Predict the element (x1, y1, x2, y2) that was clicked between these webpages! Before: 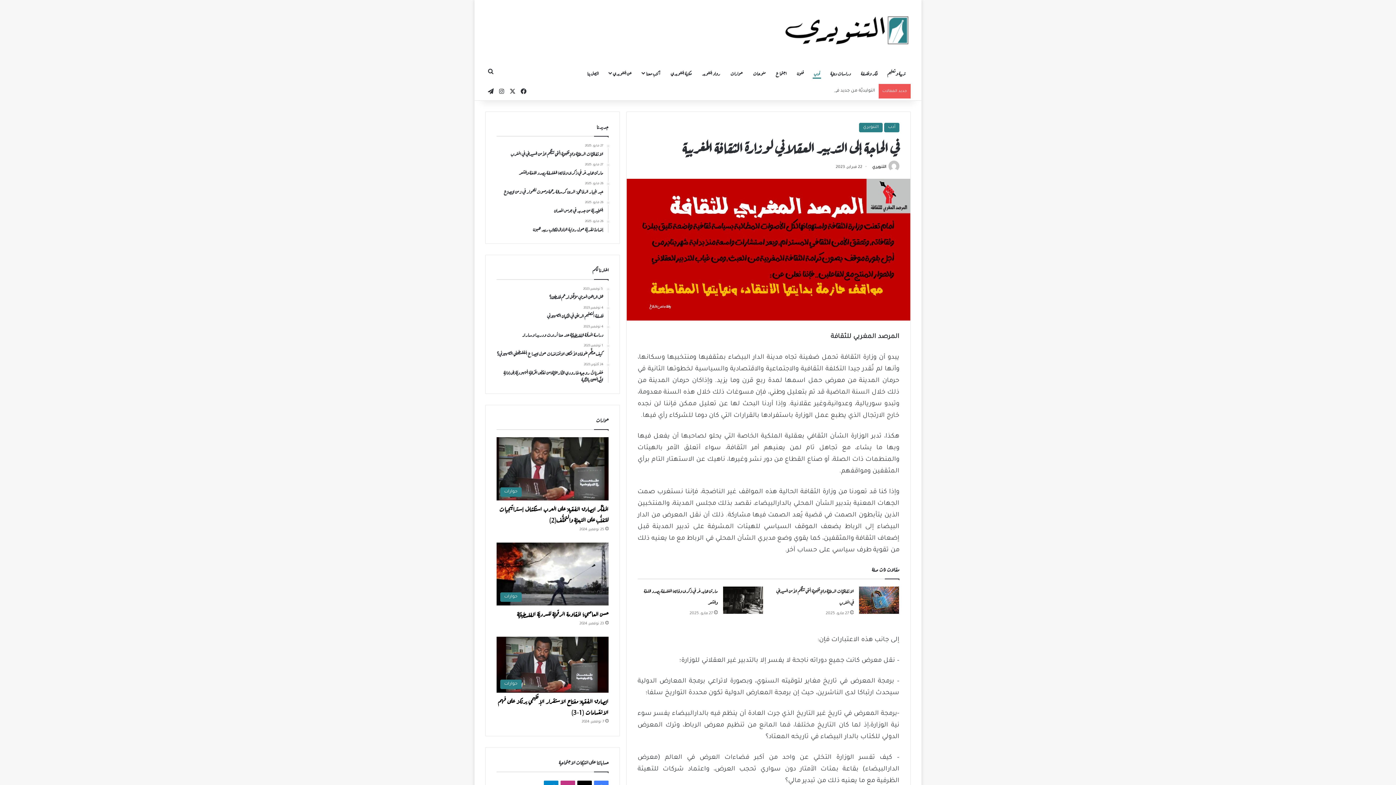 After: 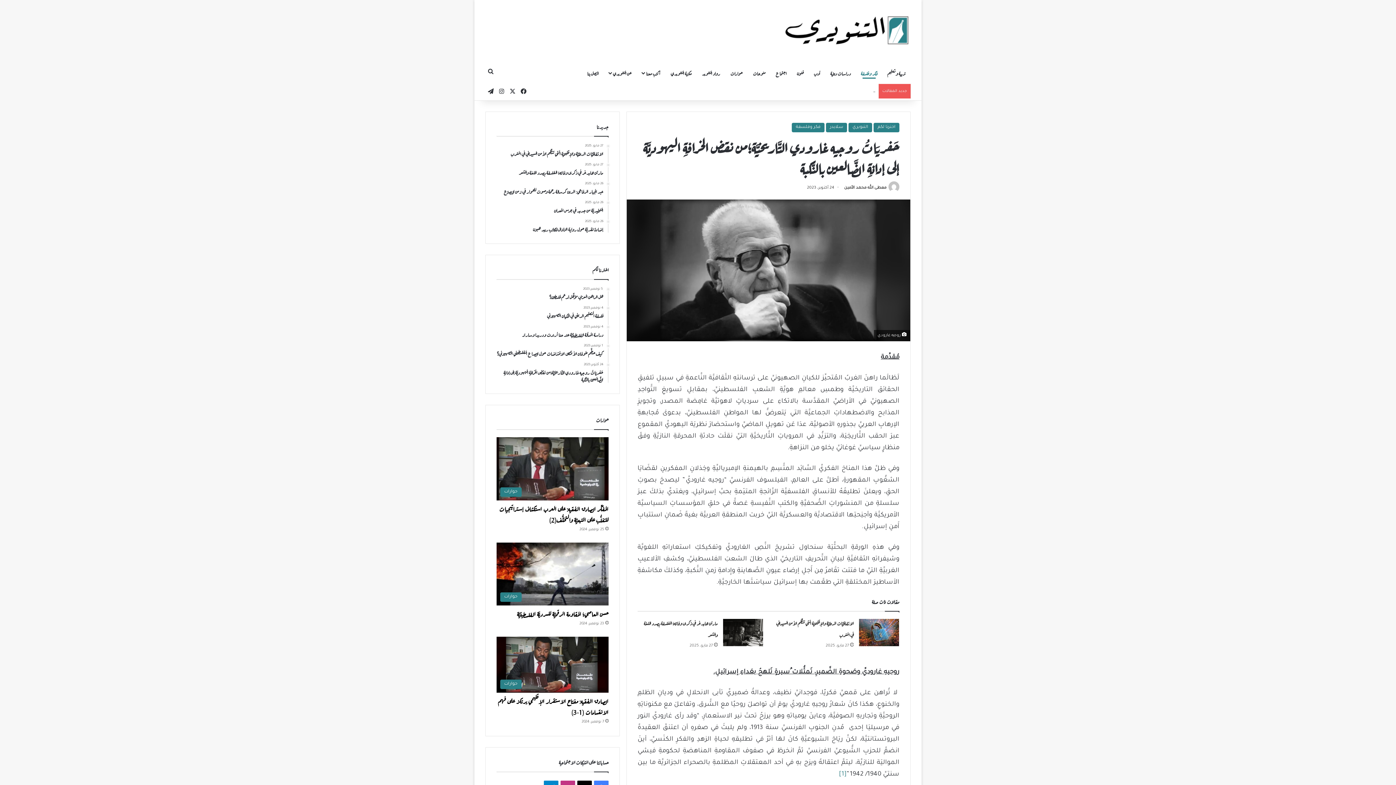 Action: bbox: (496, 362, 603, 382) label: 24 أكتوبر، 2023
حَفريَاتُ روجيه غارودي التَّاريخيَّة؛من نقضِ الخرافةِ اليهوديَّة إلى إدانةِ الضَّالعين بالنَّكبة